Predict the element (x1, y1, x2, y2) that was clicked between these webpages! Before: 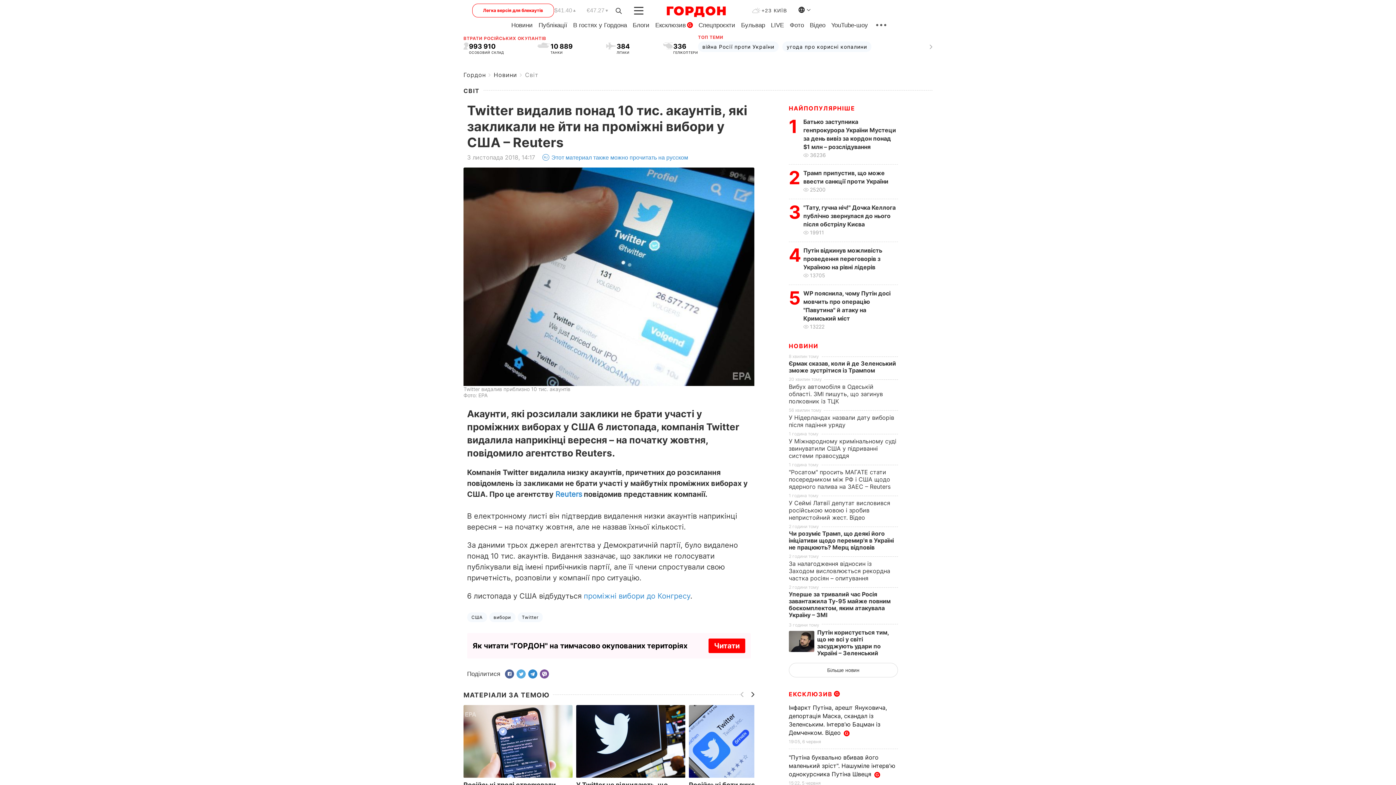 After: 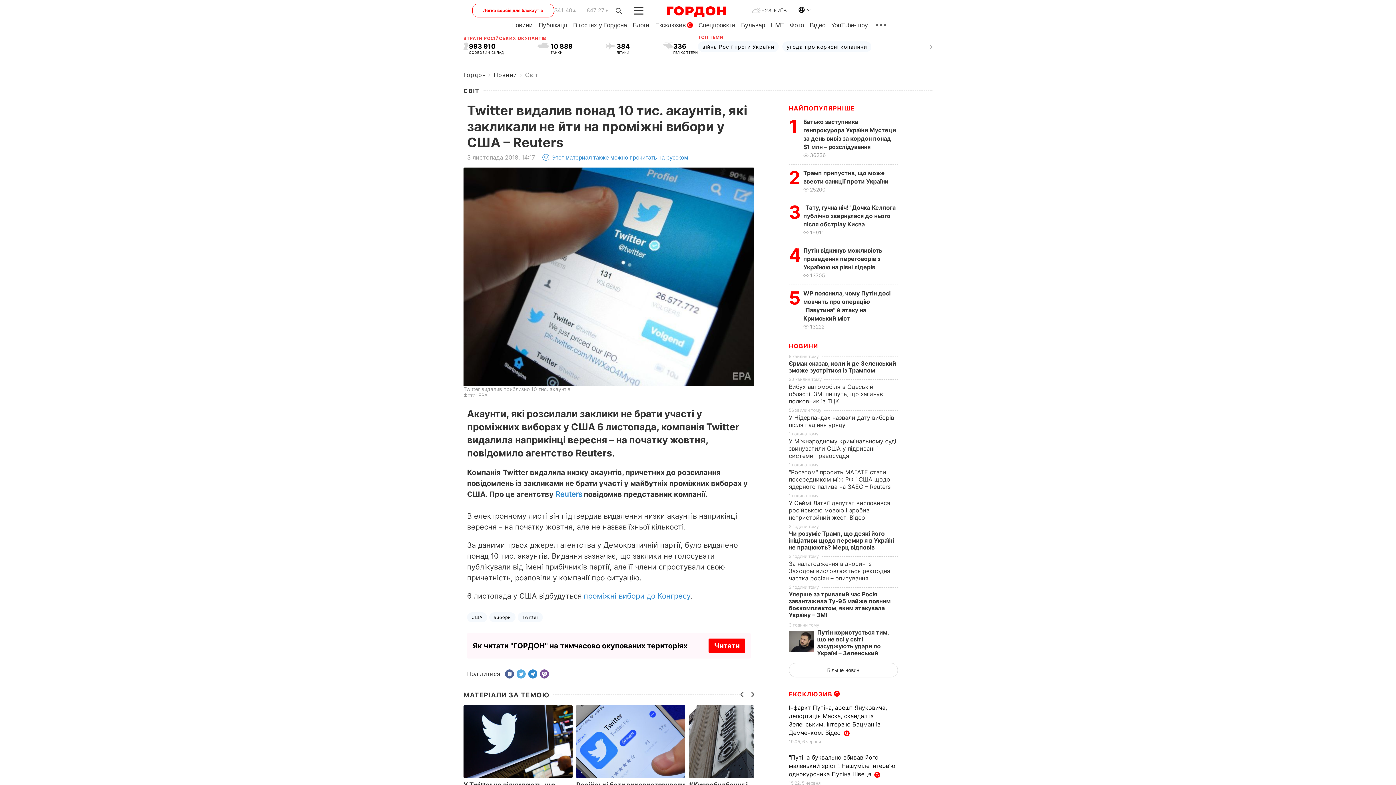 Action: bbox: (751, 692, 754, 697) label: Next slide